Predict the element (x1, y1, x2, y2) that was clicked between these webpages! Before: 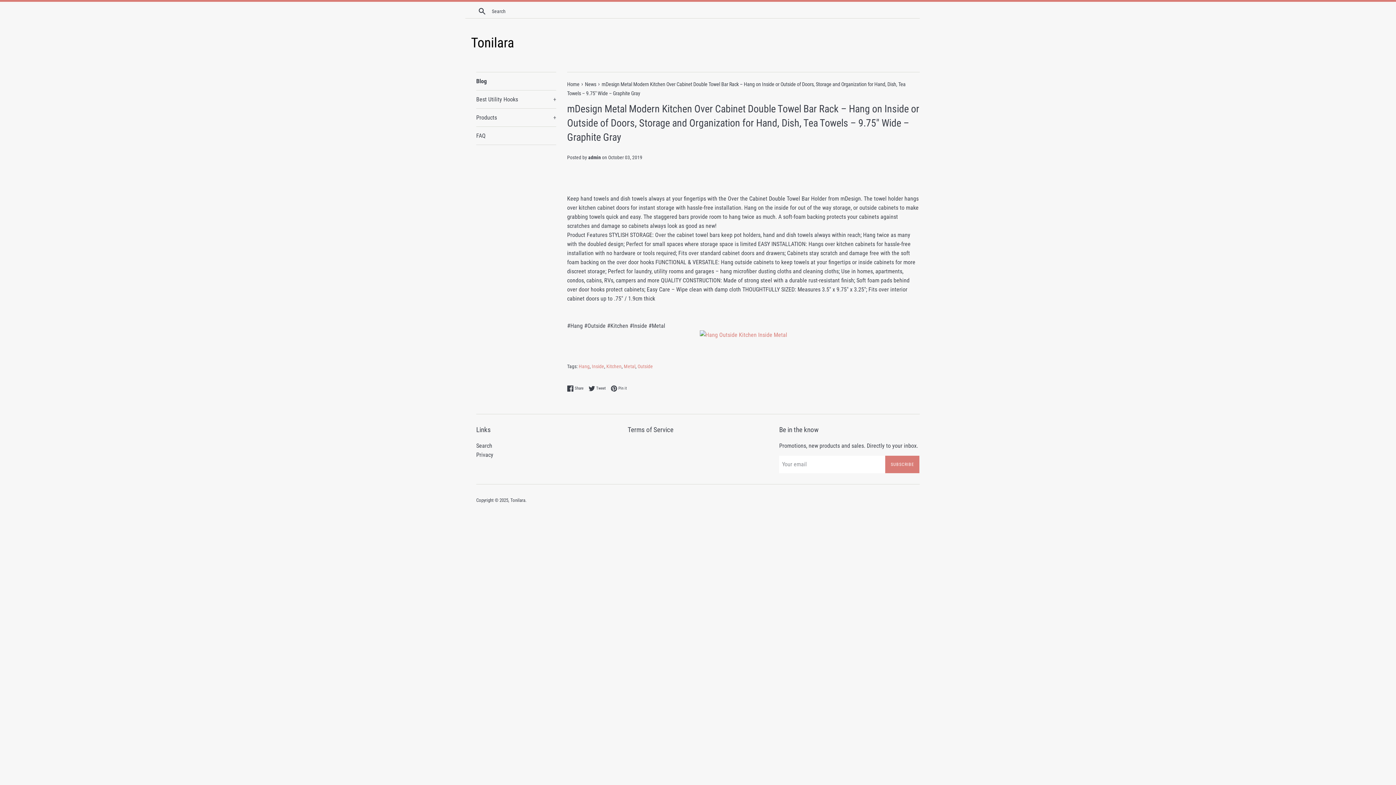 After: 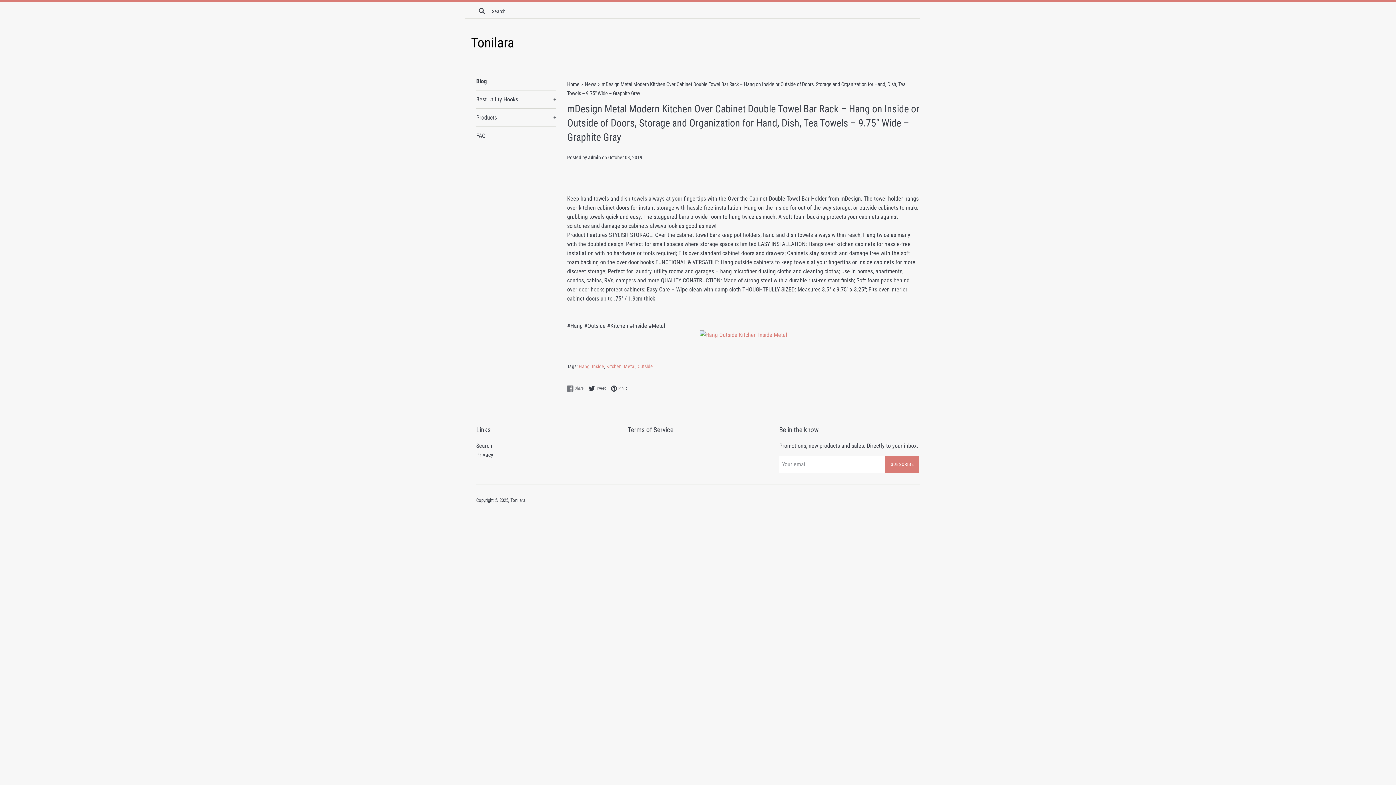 Action: label:  Share
Share on Facebook bbox: (567, 385, 587, 391)